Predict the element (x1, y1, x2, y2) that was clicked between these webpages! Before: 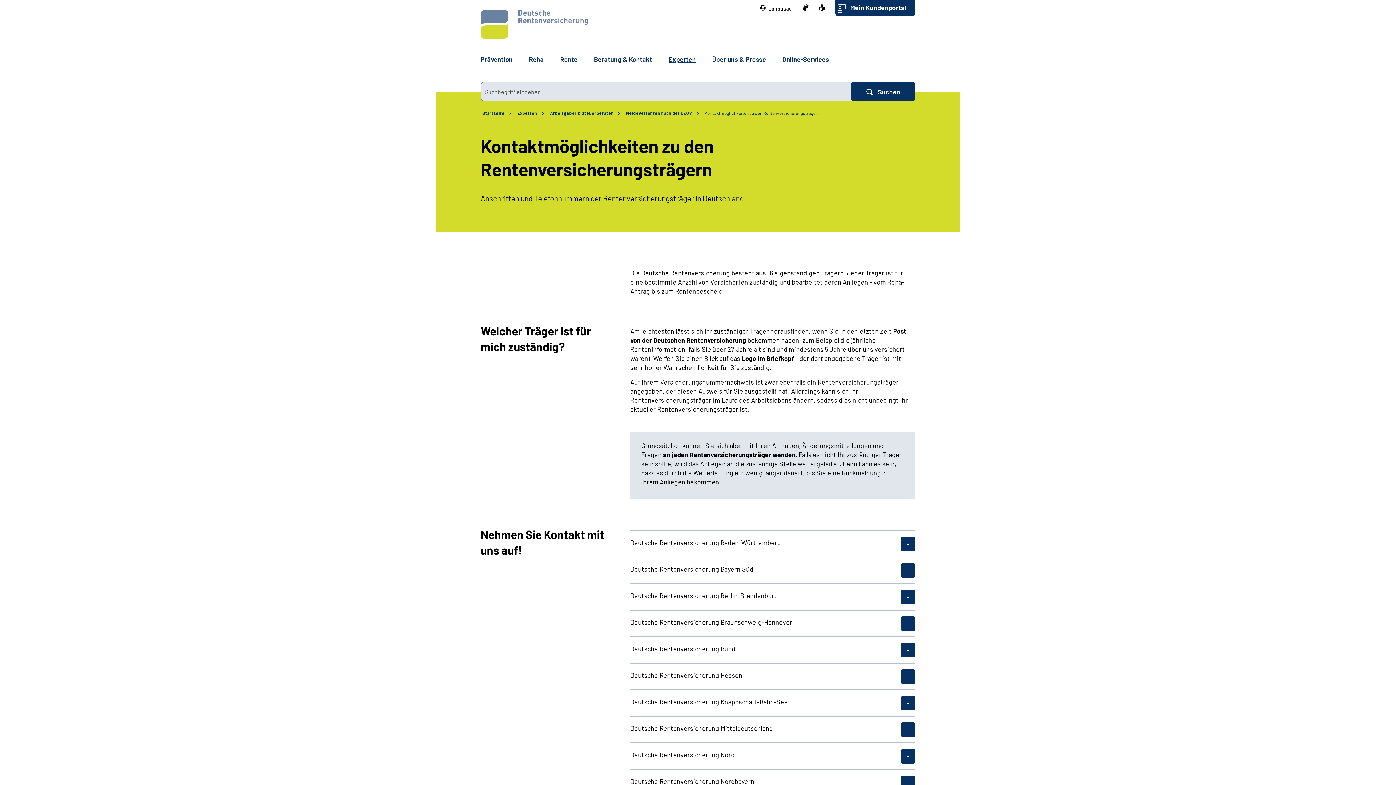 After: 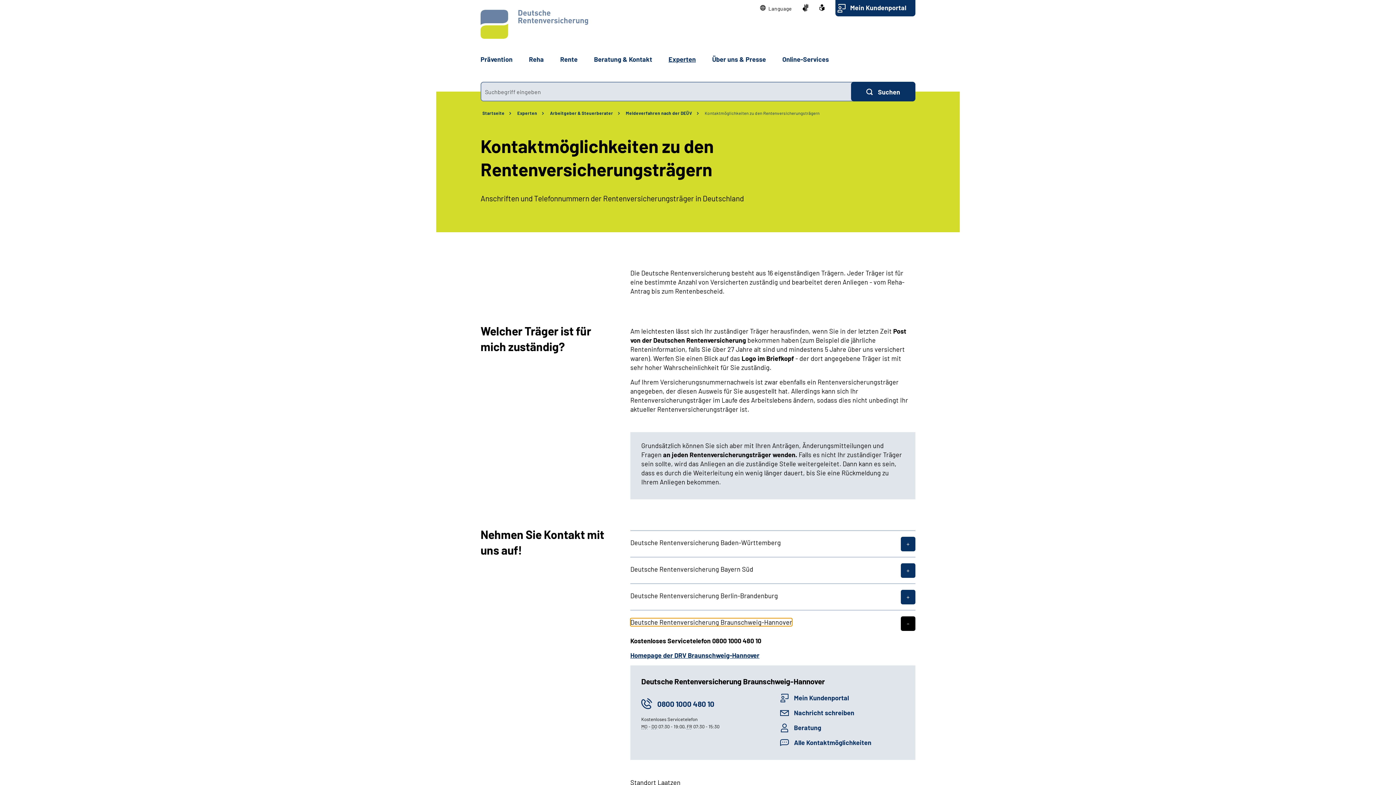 Action: label: Deutsche Rentenversicherung Braunschweig-Hannover bbox: (630, 619, 792, 625)